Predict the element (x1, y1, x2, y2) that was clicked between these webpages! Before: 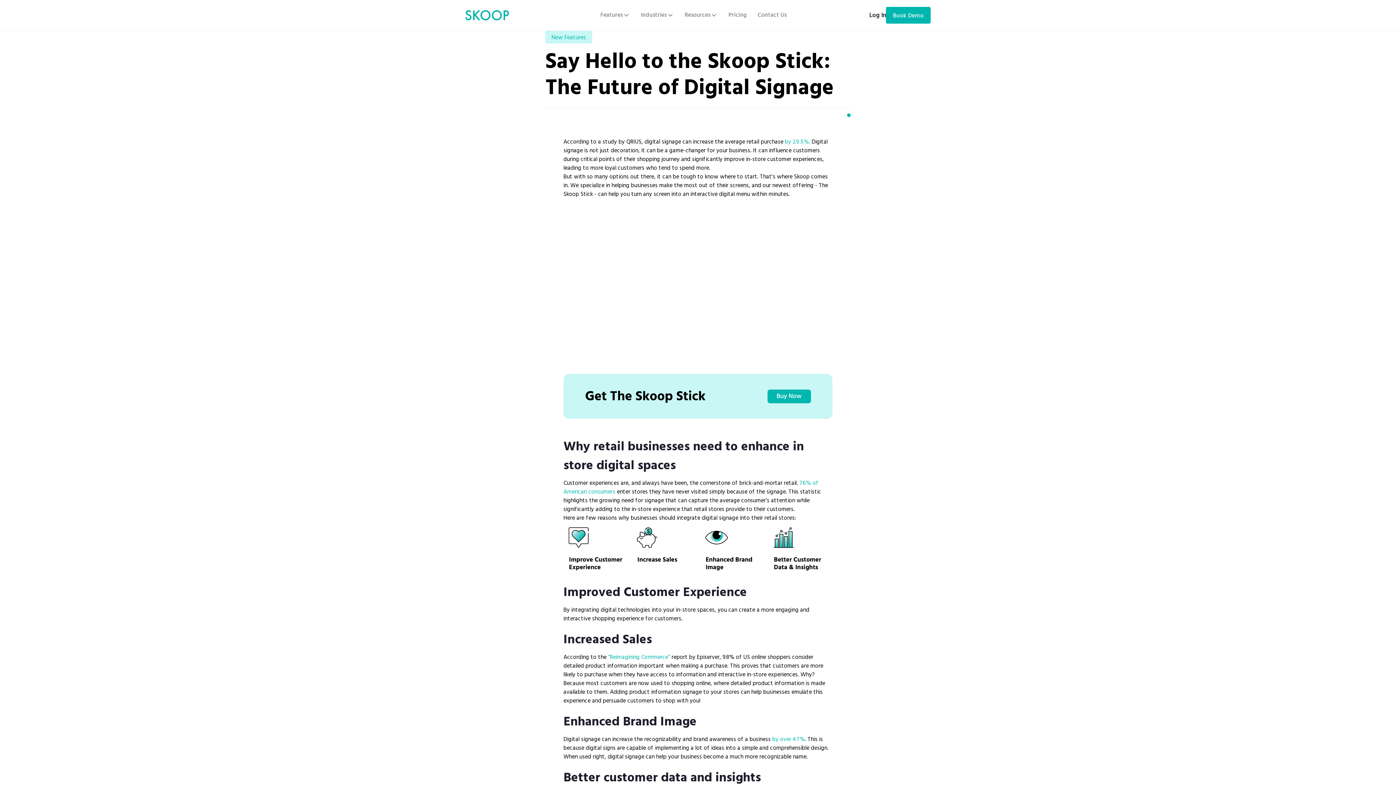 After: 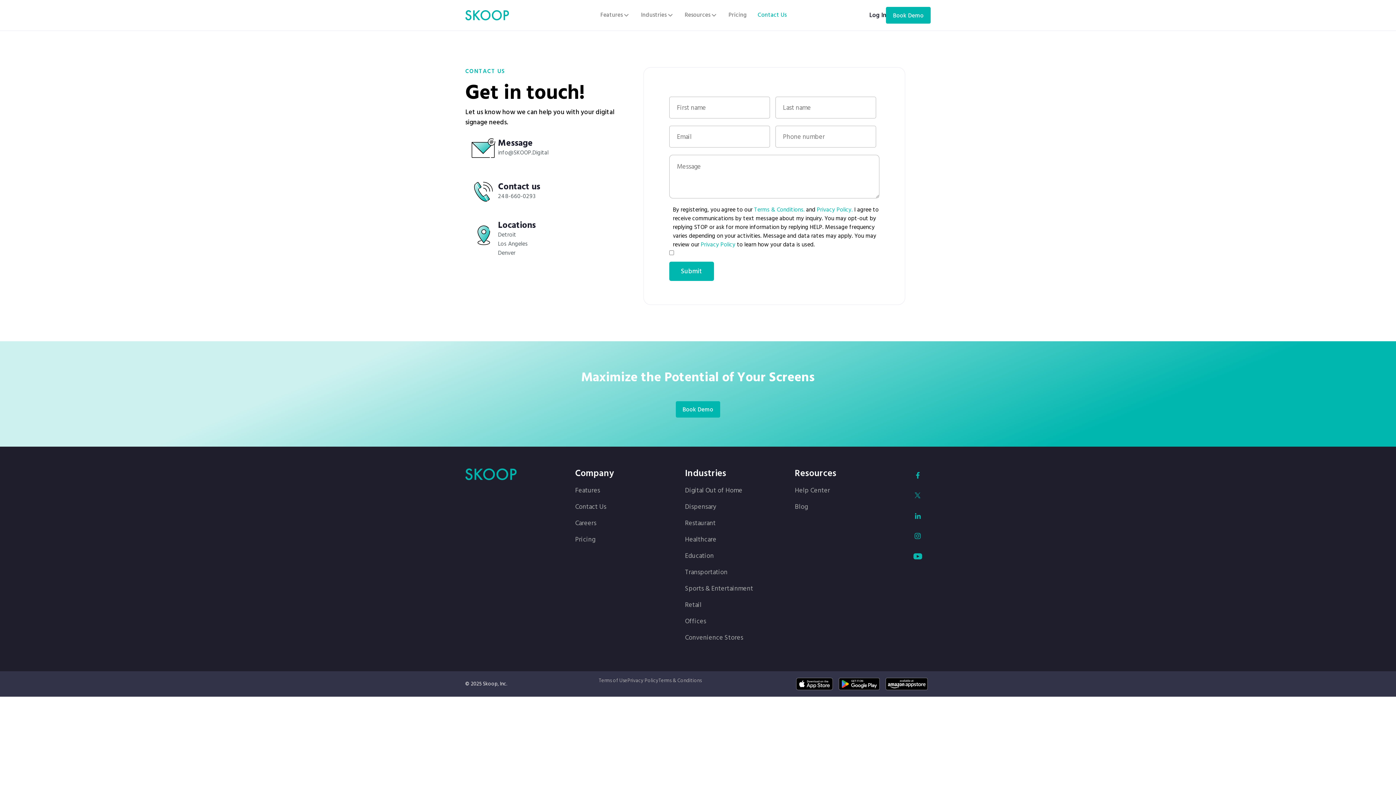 Action: bbox: (752, 5, 792, 25) label: Contact Us